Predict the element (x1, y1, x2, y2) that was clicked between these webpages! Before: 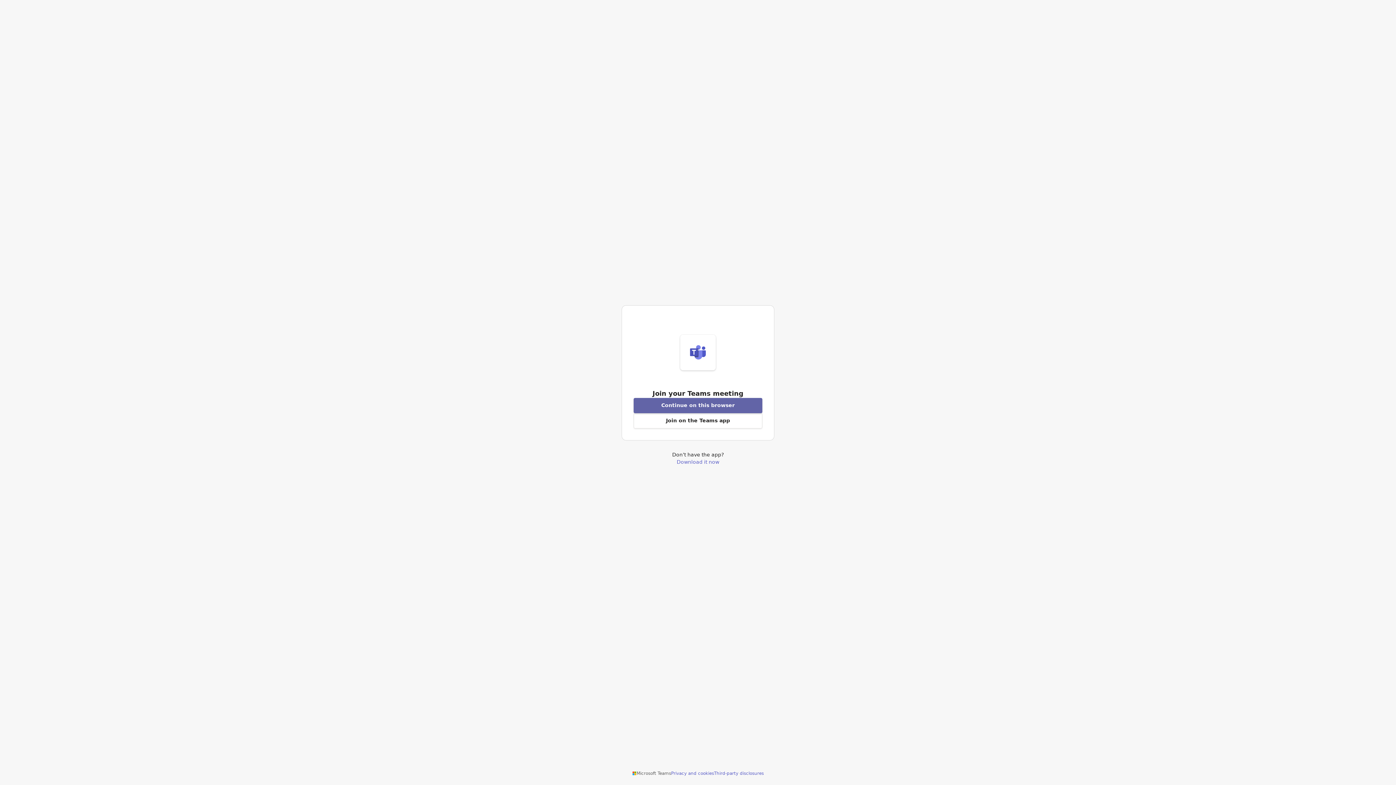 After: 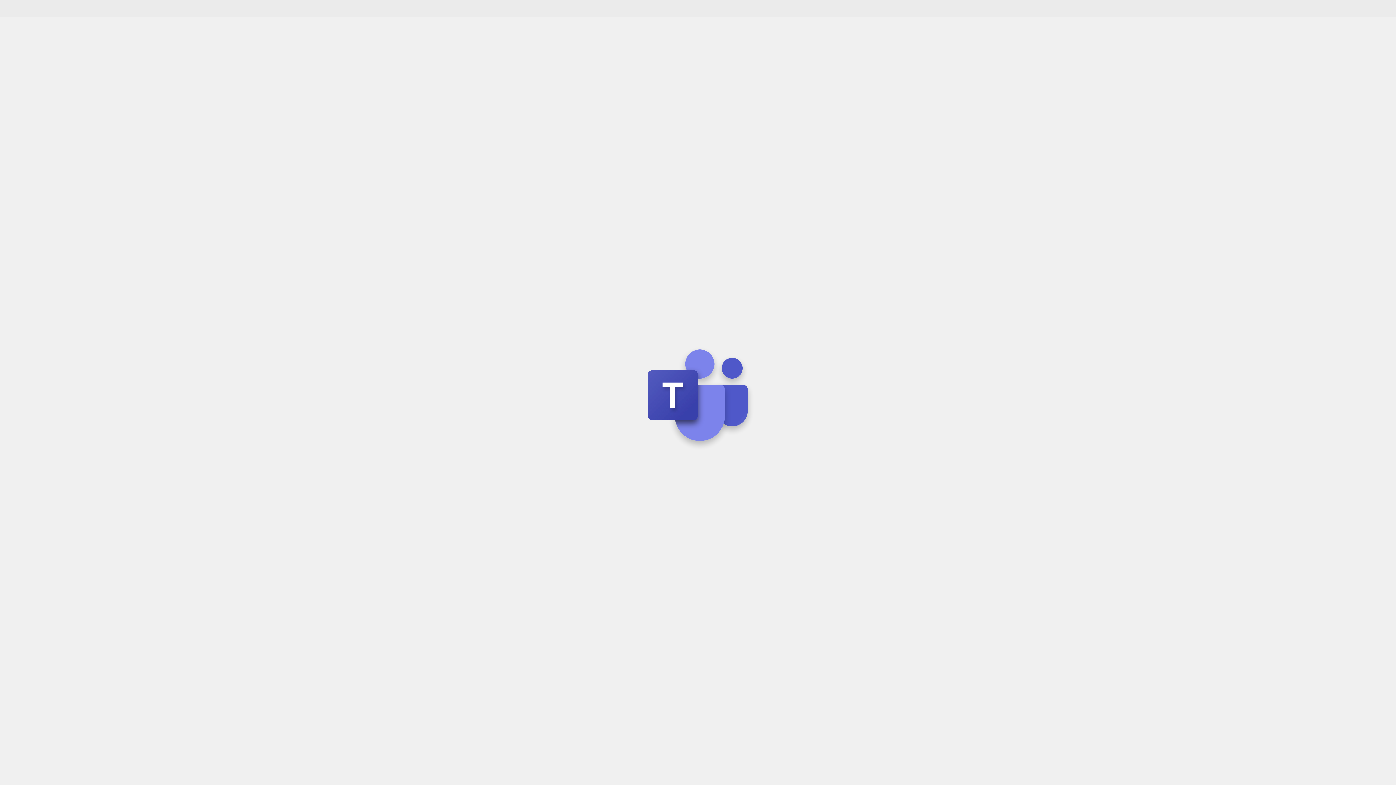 Action: label: Join meeting from this browser bbox: (633, 398, 762, 413)